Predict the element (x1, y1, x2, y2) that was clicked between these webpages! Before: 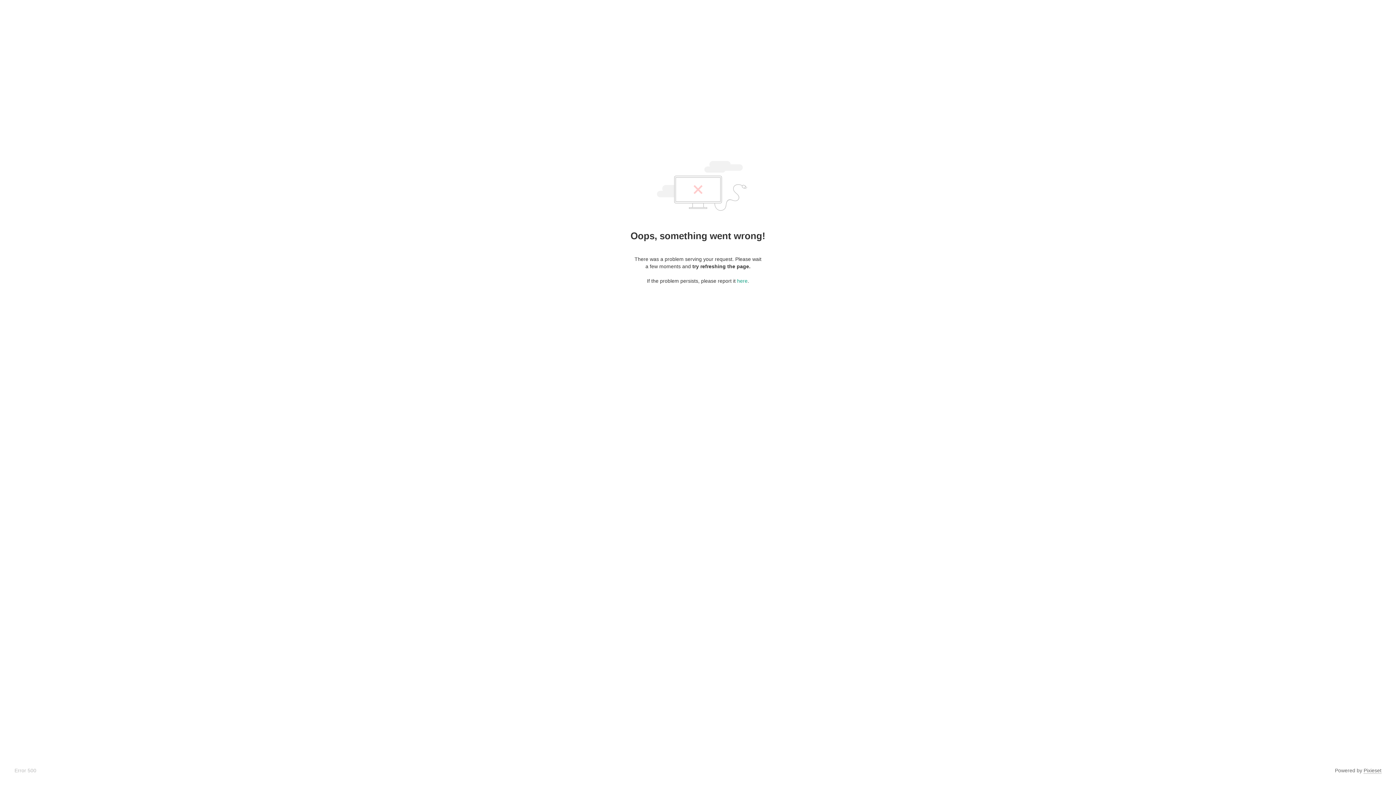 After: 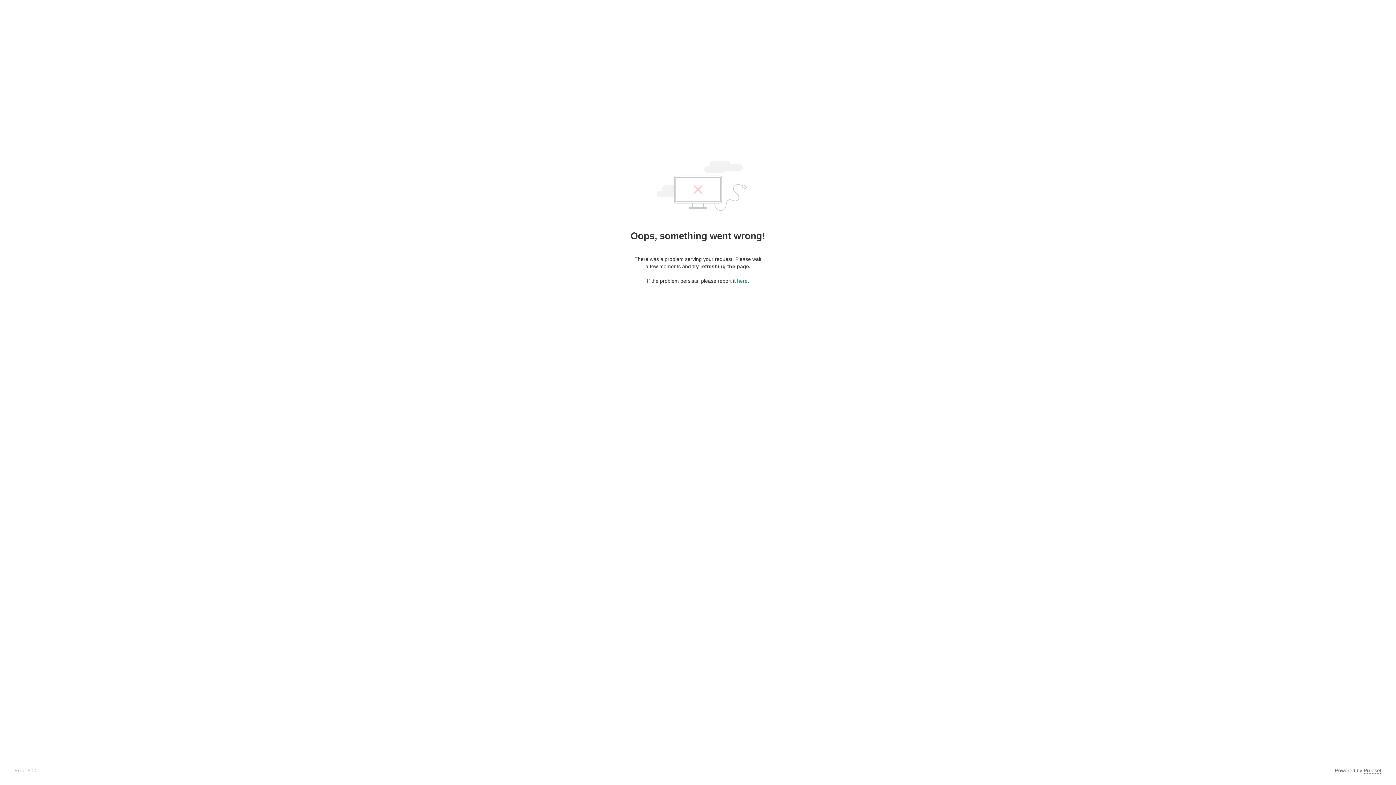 Action: label: here bbox: (737, 278, 747, 284)